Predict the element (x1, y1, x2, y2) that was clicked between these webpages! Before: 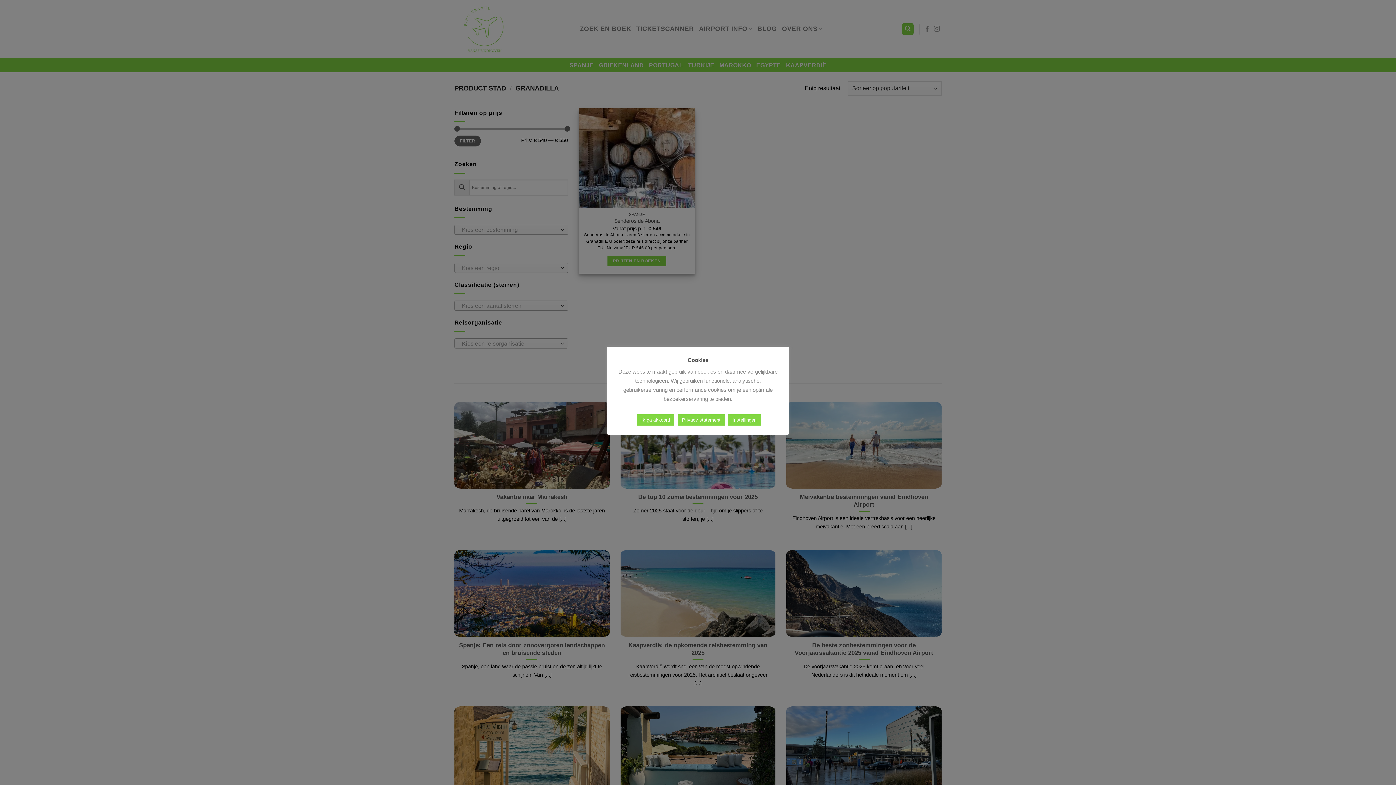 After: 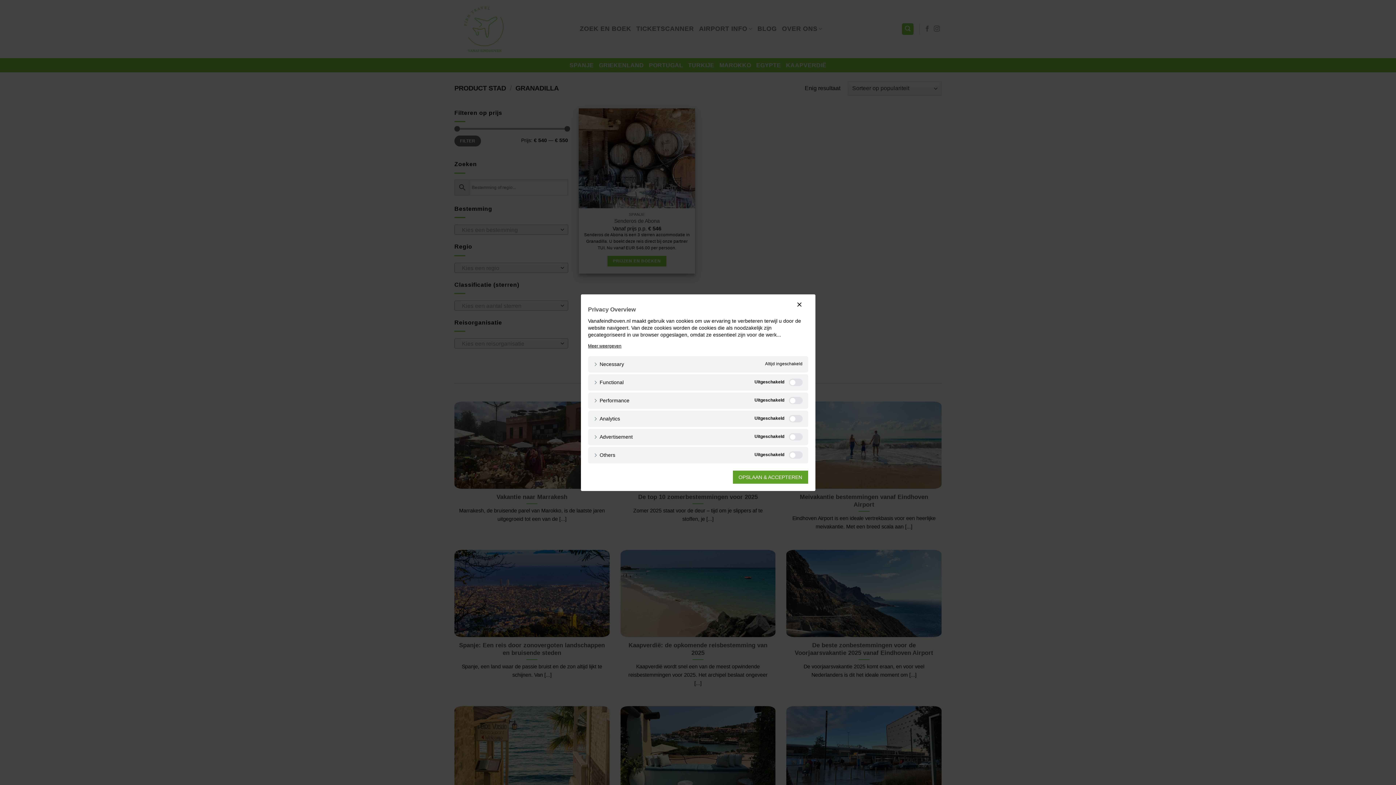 Action: label: Instellingen bbox: (728, 414, 761, 425)